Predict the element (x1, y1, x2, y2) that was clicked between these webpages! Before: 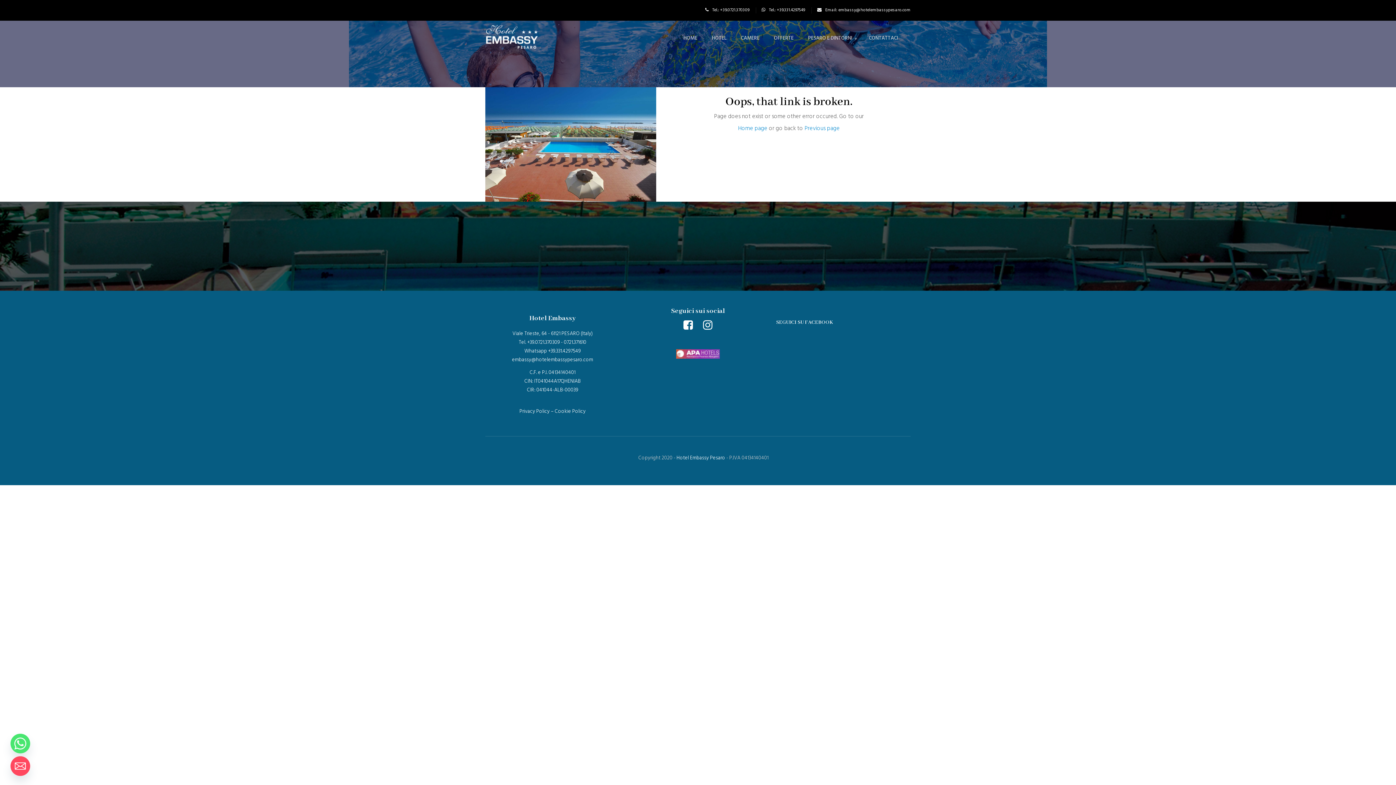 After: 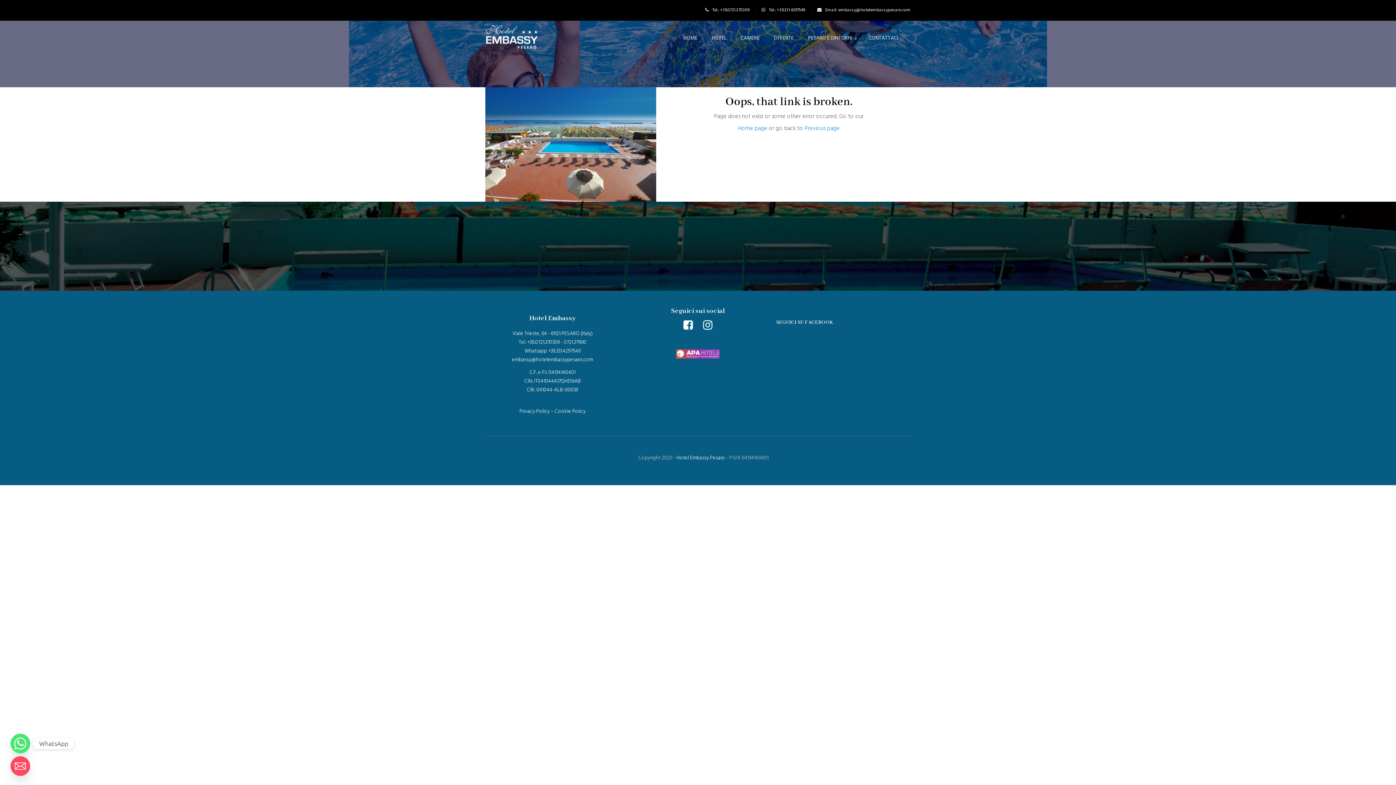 Action: label: Whatsapp bbox: (10, 734, 30, 753)